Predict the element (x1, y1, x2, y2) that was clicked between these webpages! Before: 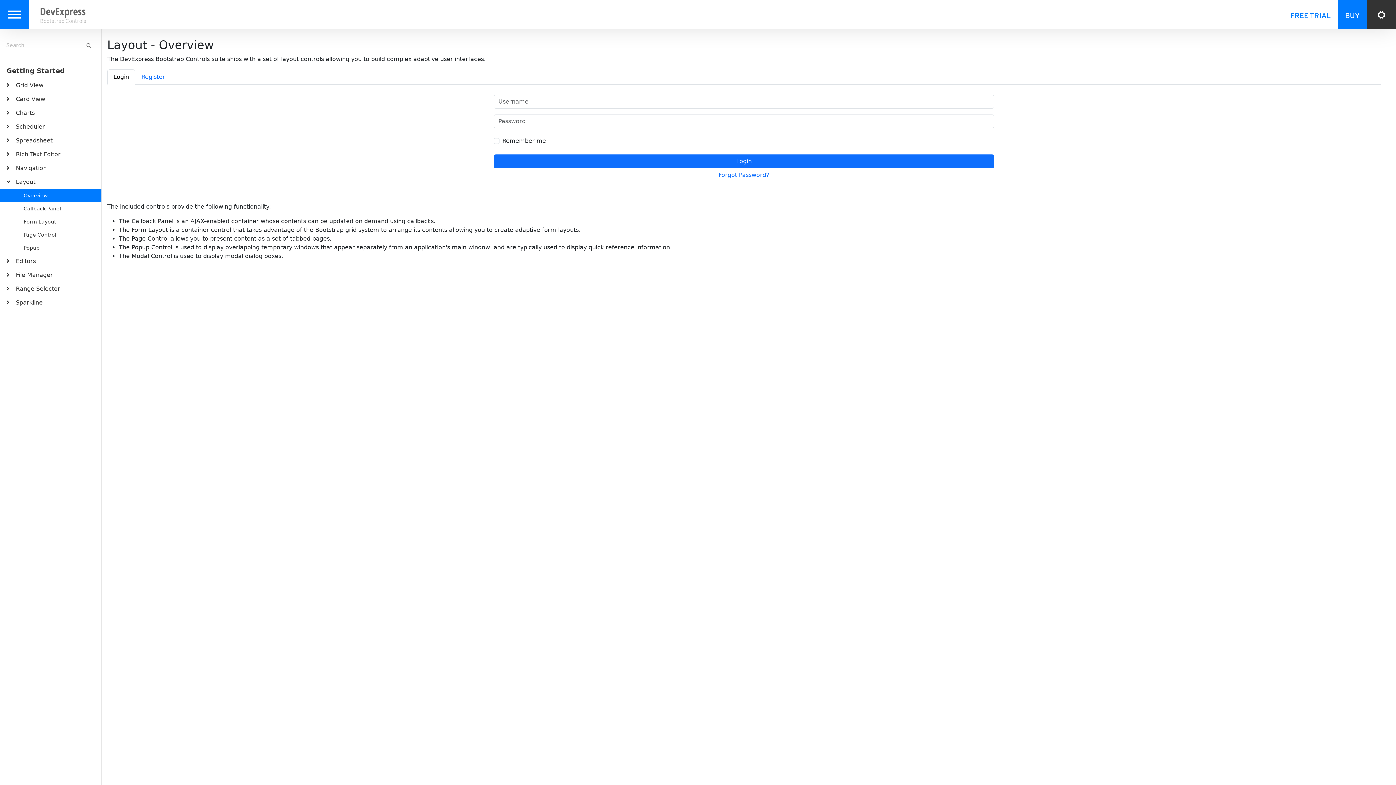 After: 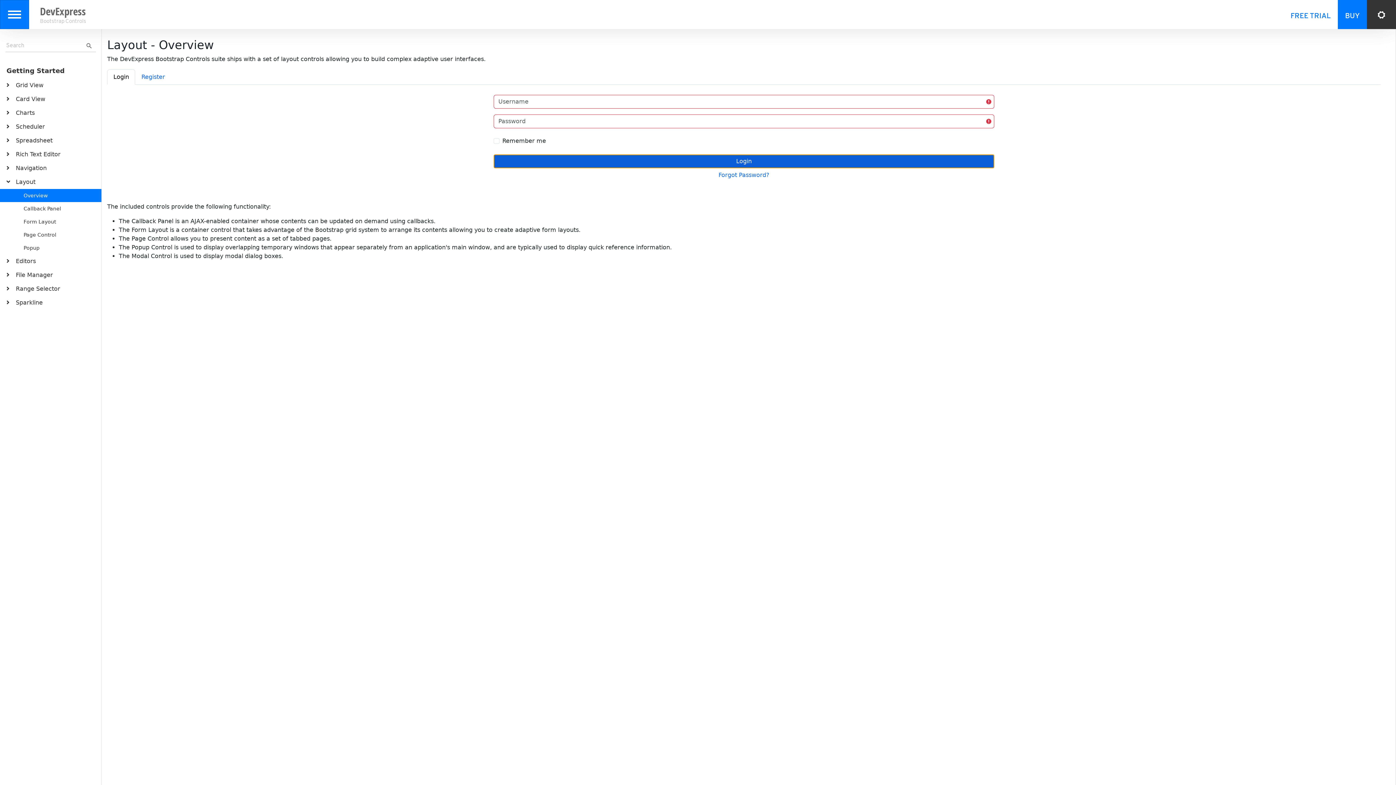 Action: bbox: (493, 154, 994, 168) label: Login